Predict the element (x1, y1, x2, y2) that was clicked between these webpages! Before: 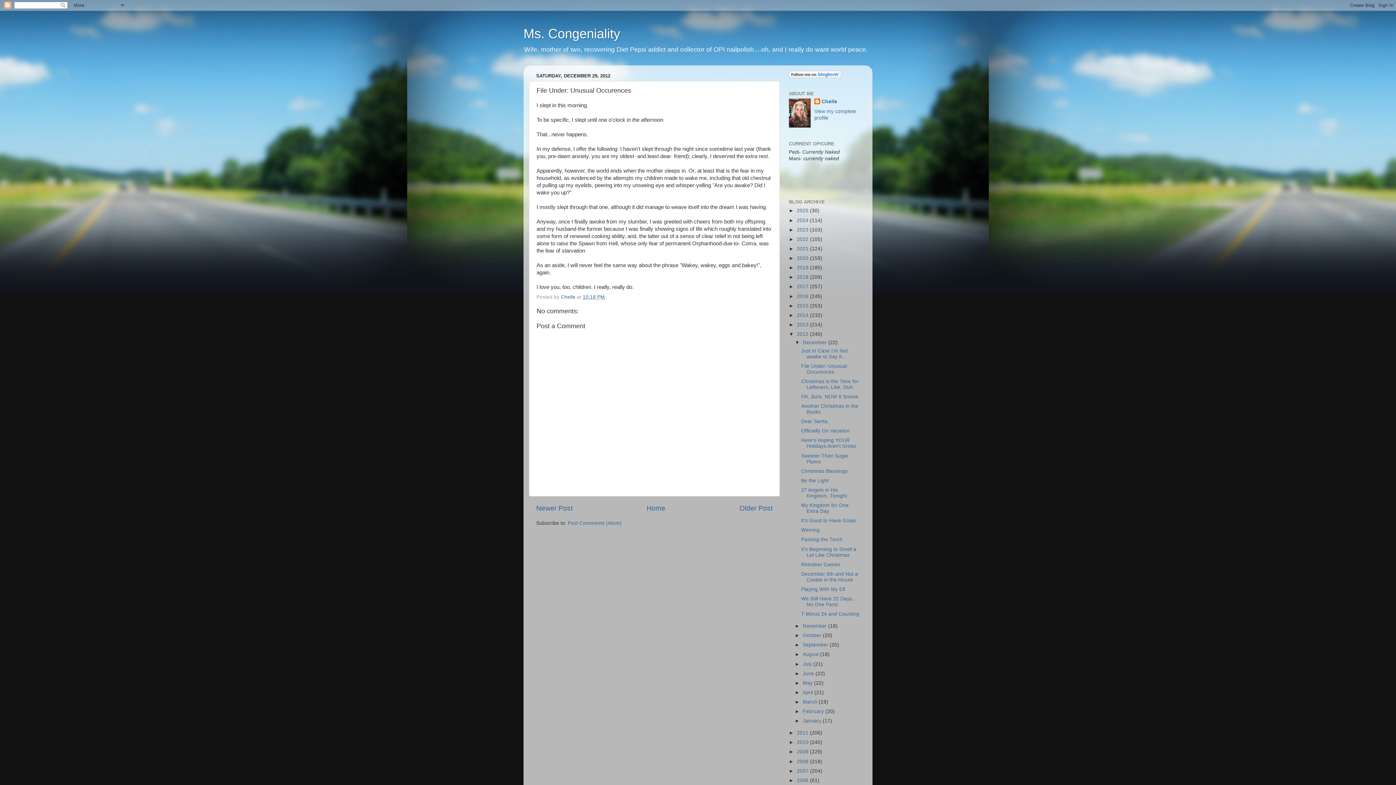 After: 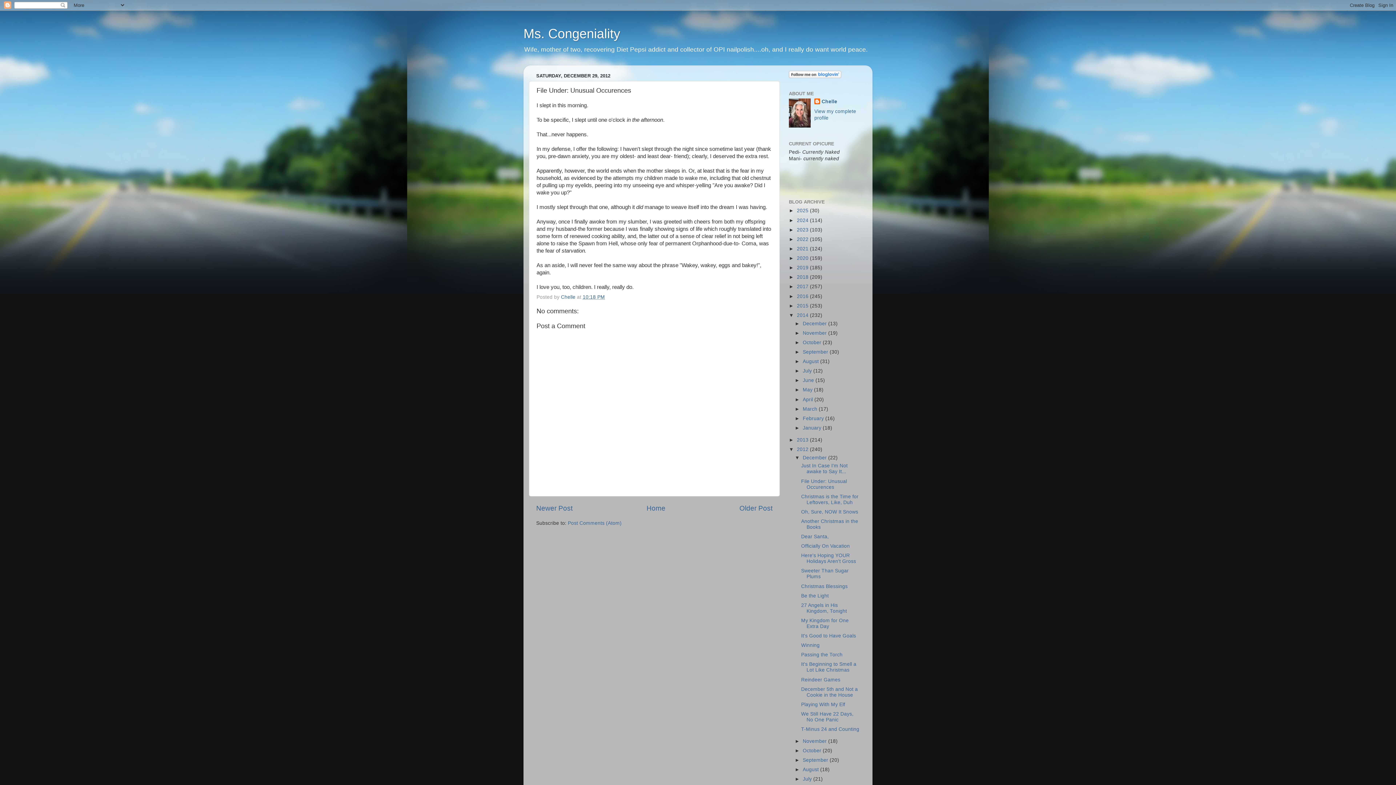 Action: label: ►   bbox: (789, 312, 797, 318)